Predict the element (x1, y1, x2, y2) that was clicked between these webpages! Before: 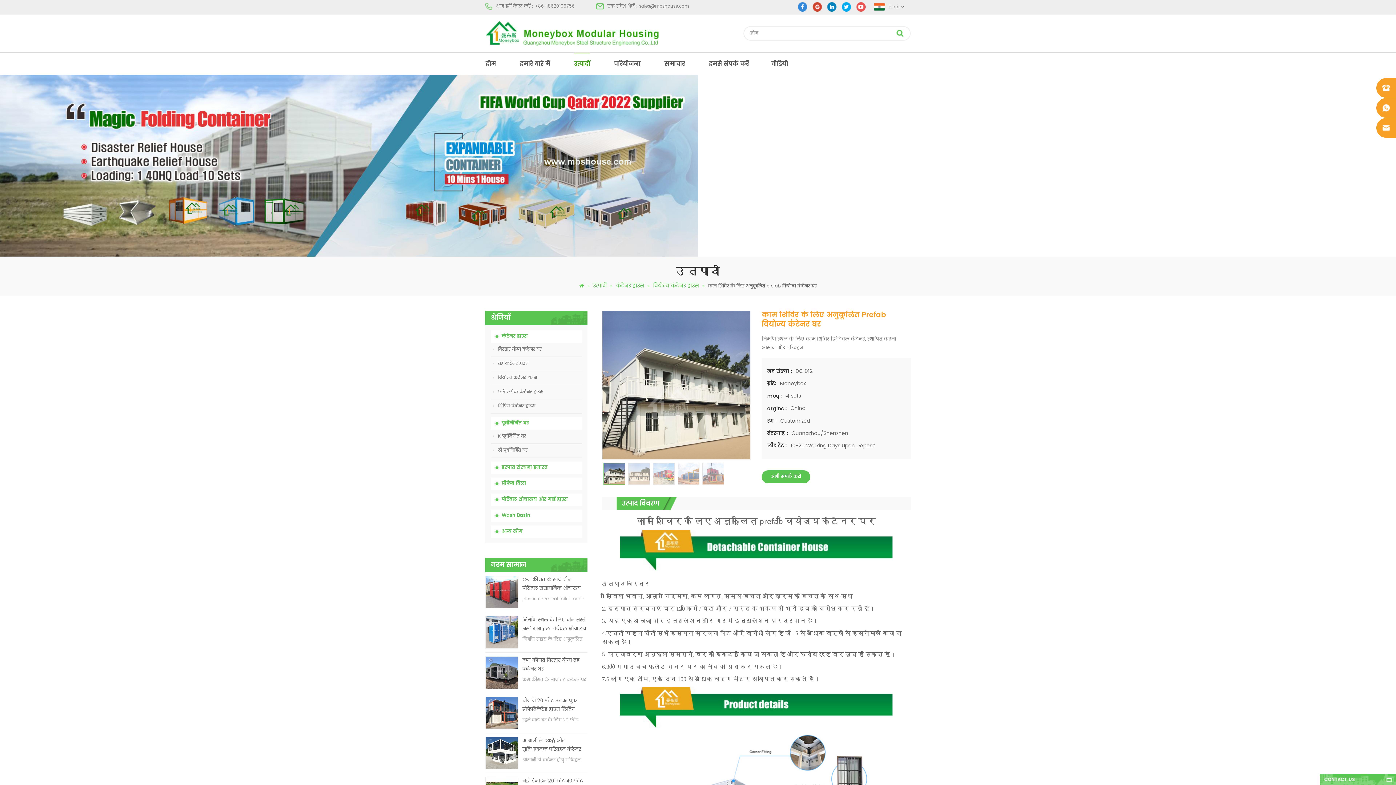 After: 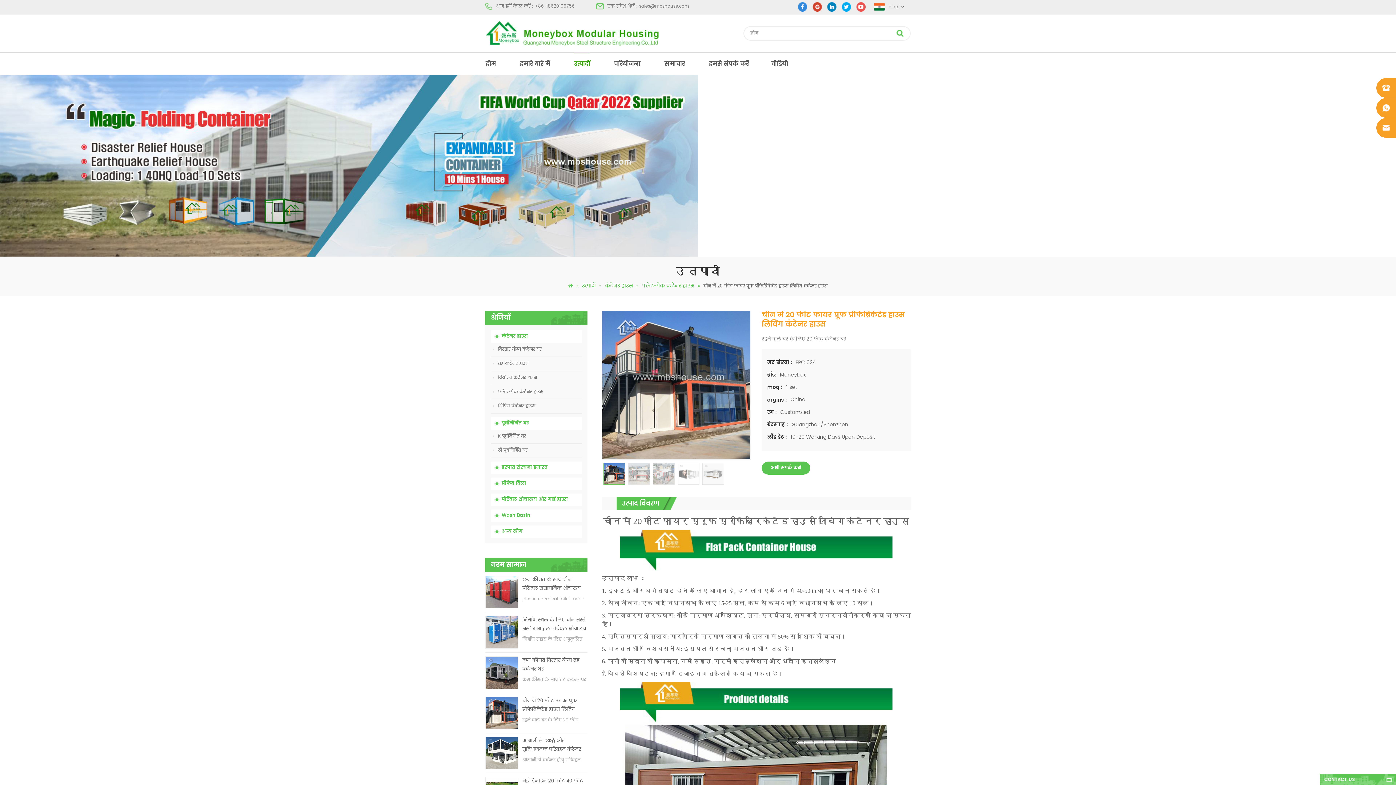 Action: label: चीन में 20 फीट फायर प्रूफ प्रीफैब्रिकेटेड हाउस लिविंग कंटेनर हाउस bbox: (522, 696, 587, 714)